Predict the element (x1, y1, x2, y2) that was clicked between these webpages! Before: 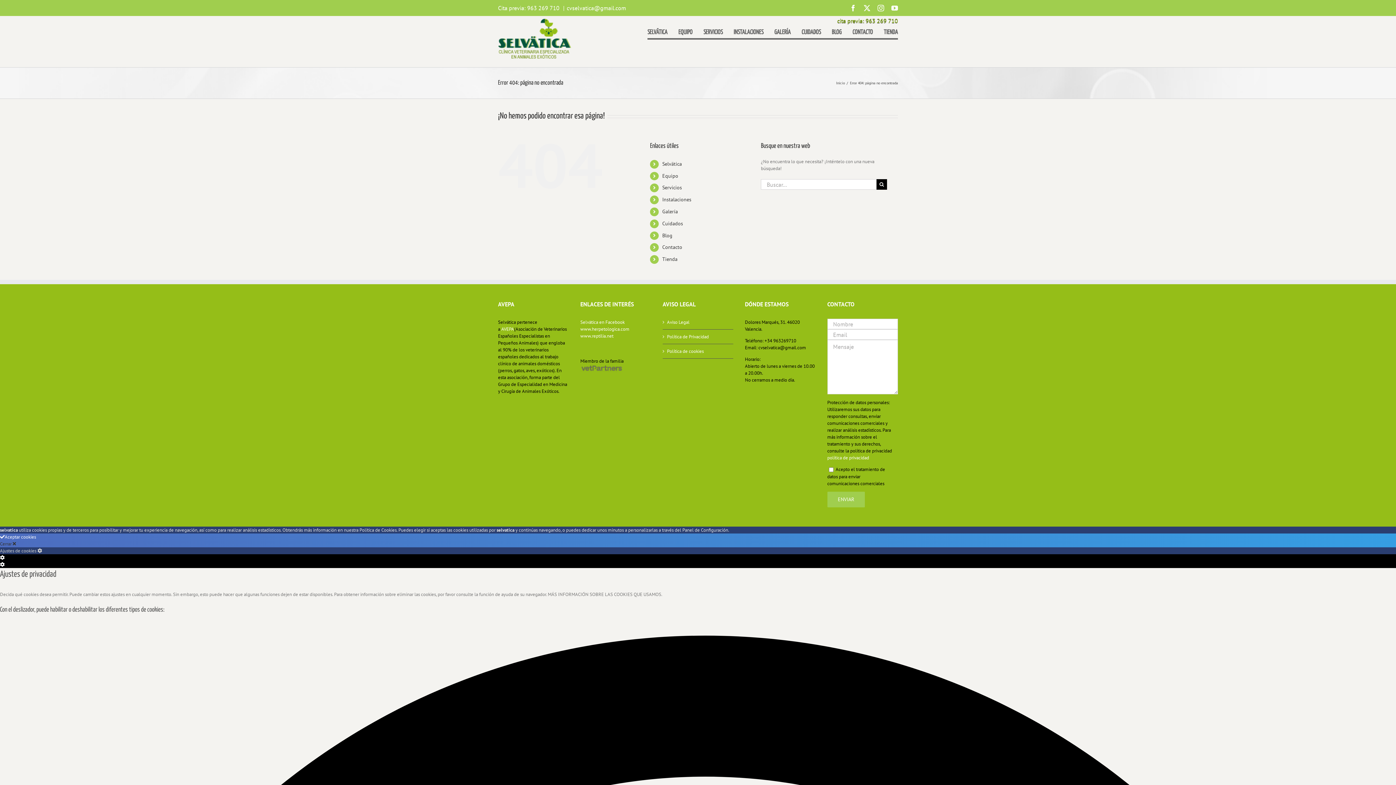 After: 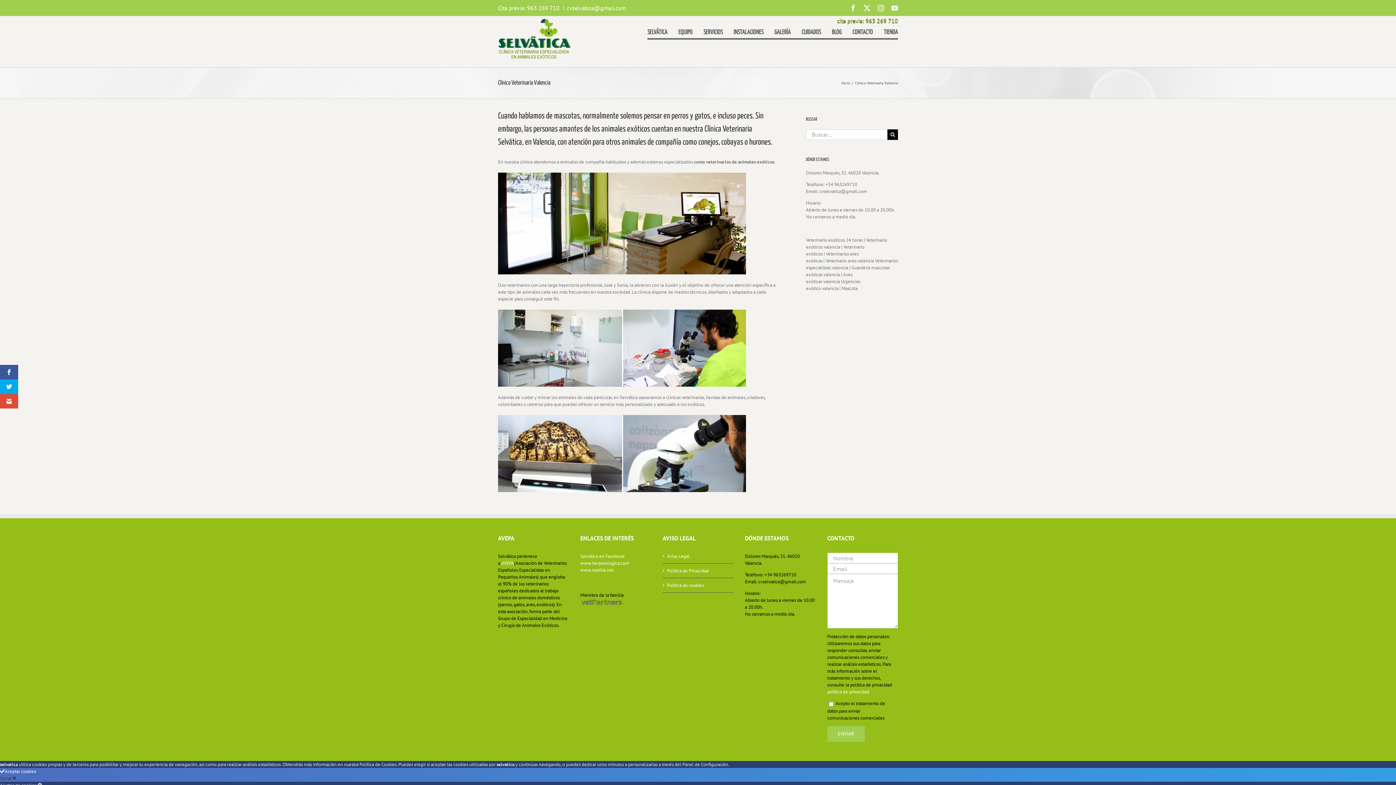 Action: label: SELVÄTICA bbox: (647, 26, 667, 39)